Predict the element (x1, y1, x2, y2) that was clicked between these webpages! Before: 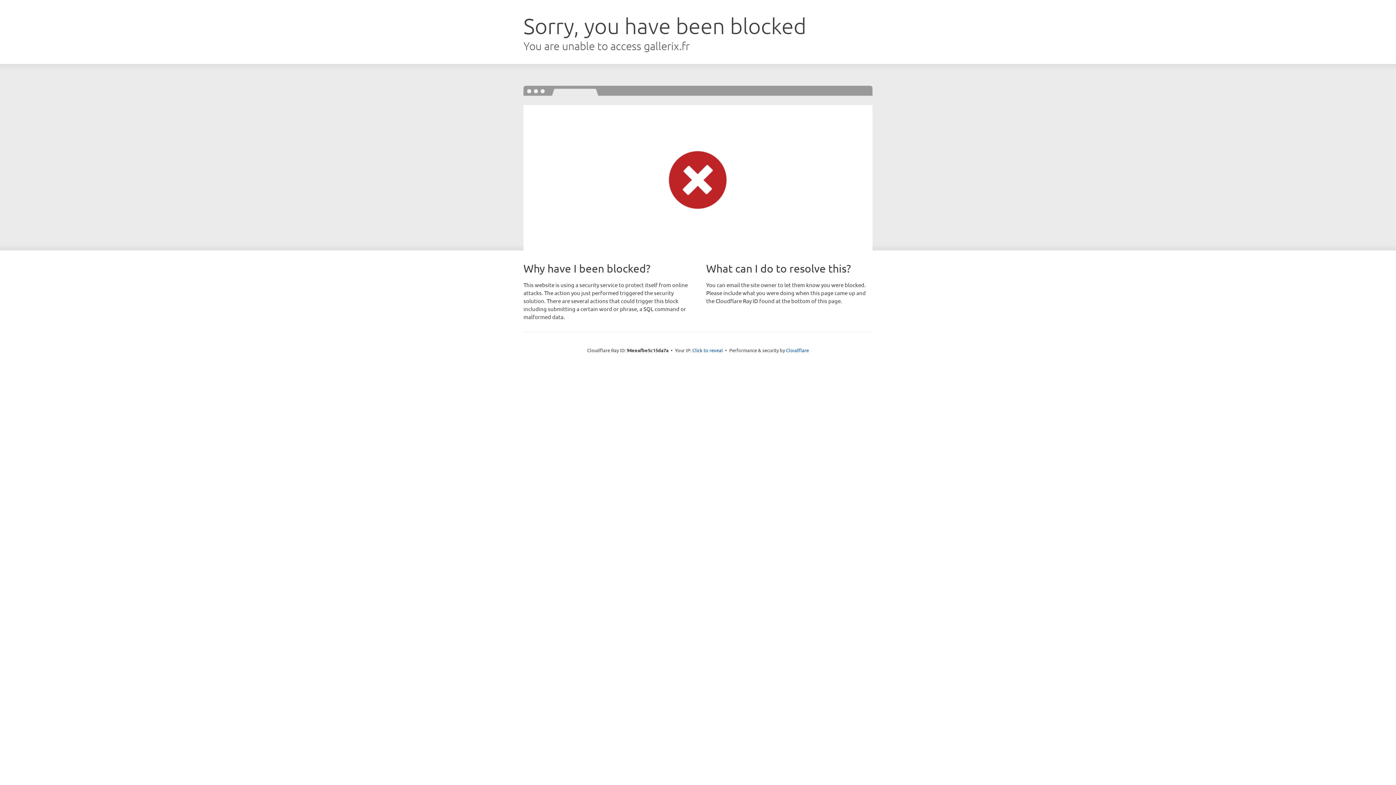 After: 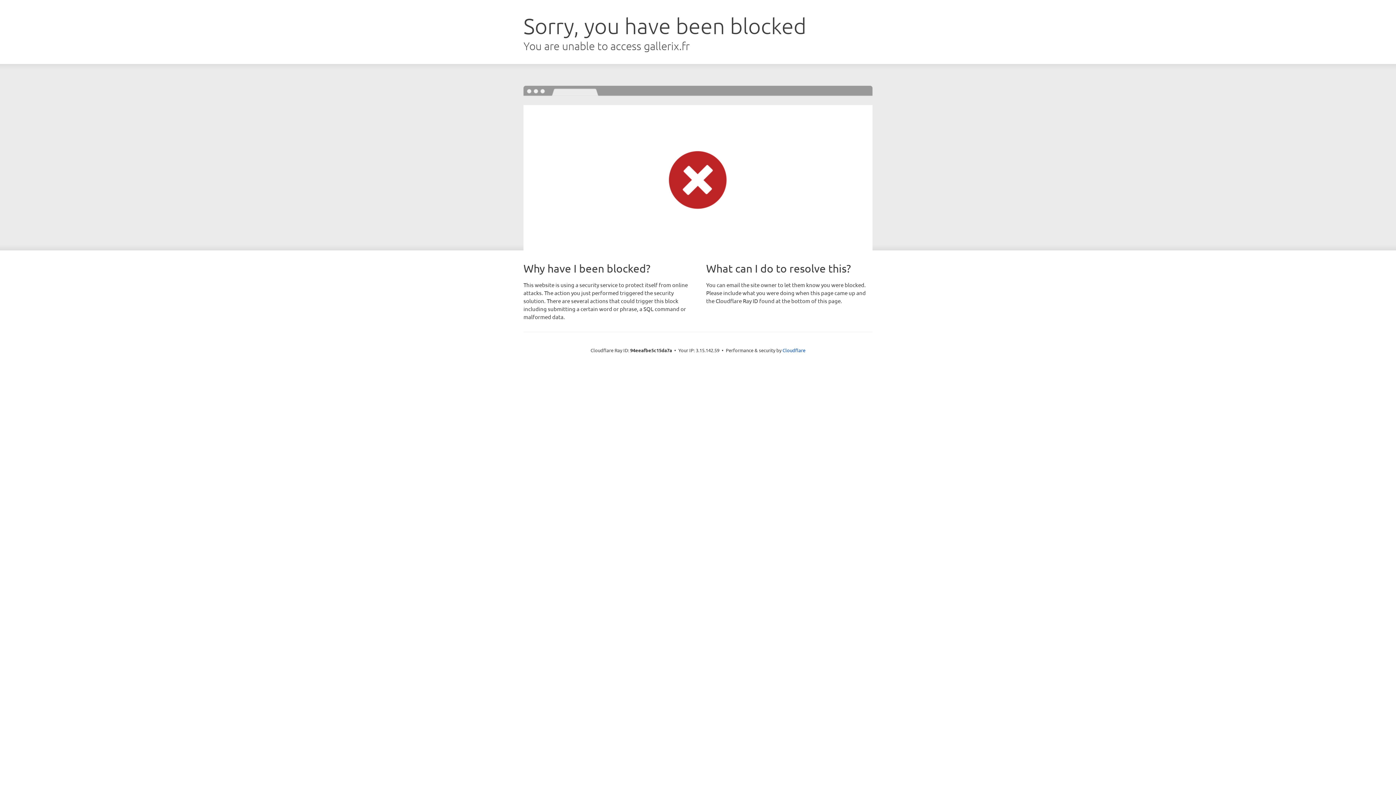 Action: label: Click to reveal bbox: (692, 346, 723, 353)